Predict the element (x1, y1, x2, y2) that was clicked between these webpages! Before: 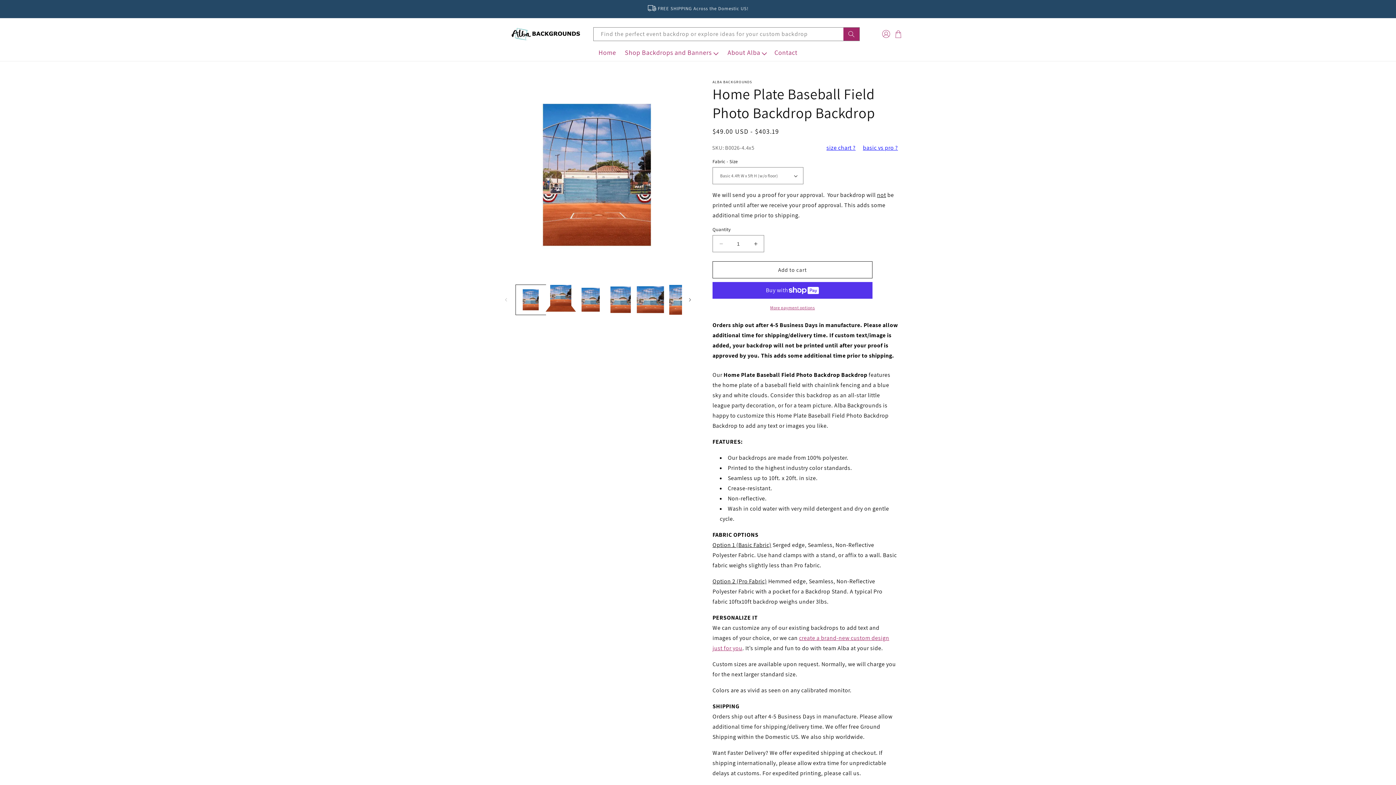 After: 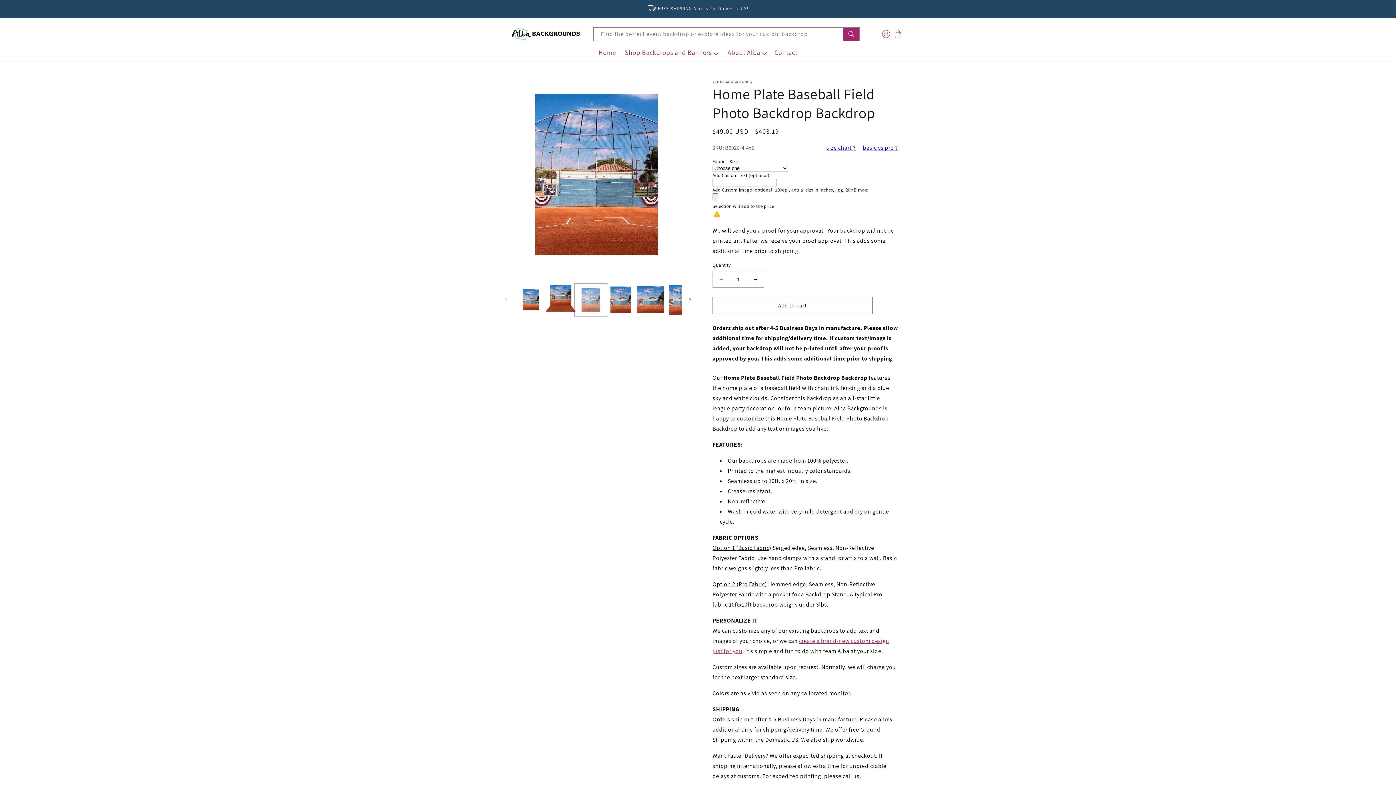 Action: label: Load image 3 in gallery view bbox: (575, 285, 605, 315)